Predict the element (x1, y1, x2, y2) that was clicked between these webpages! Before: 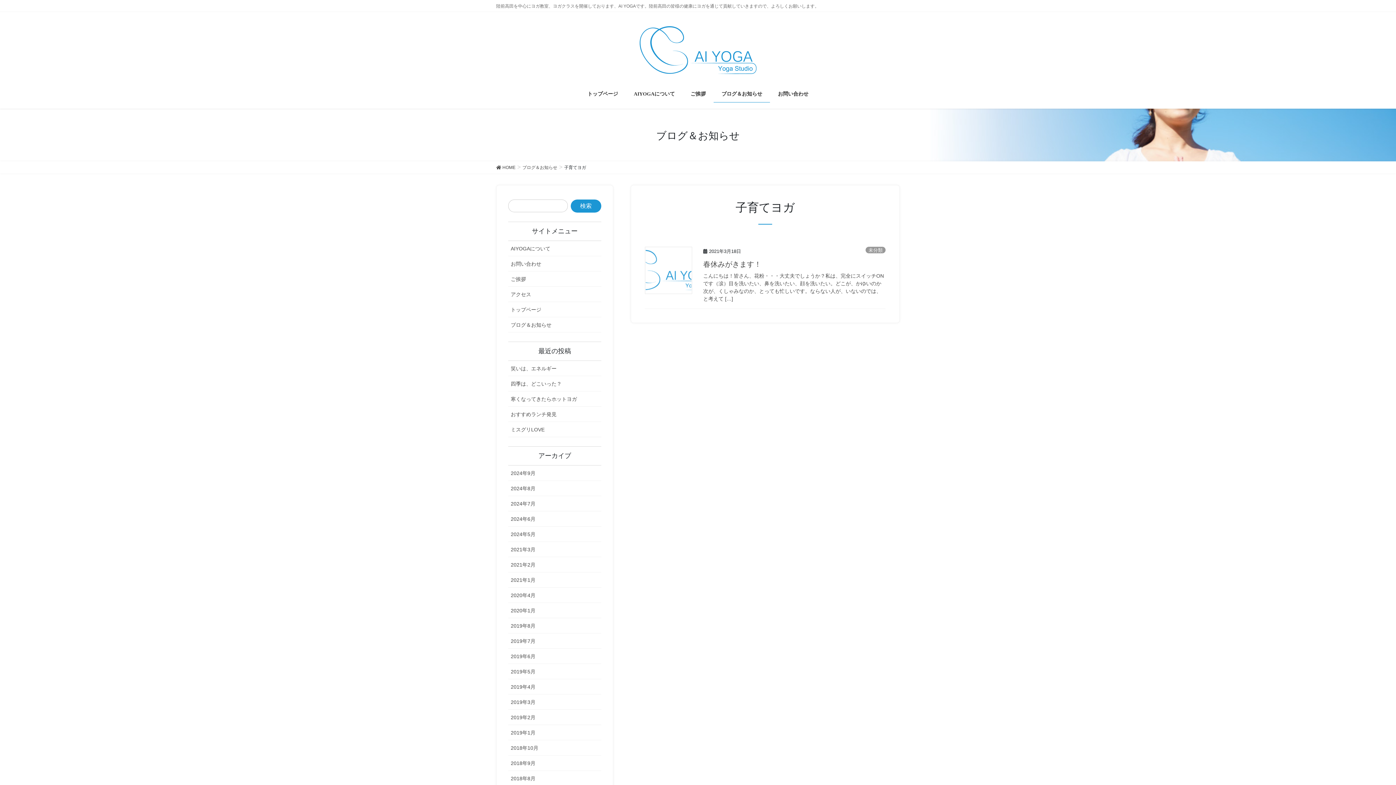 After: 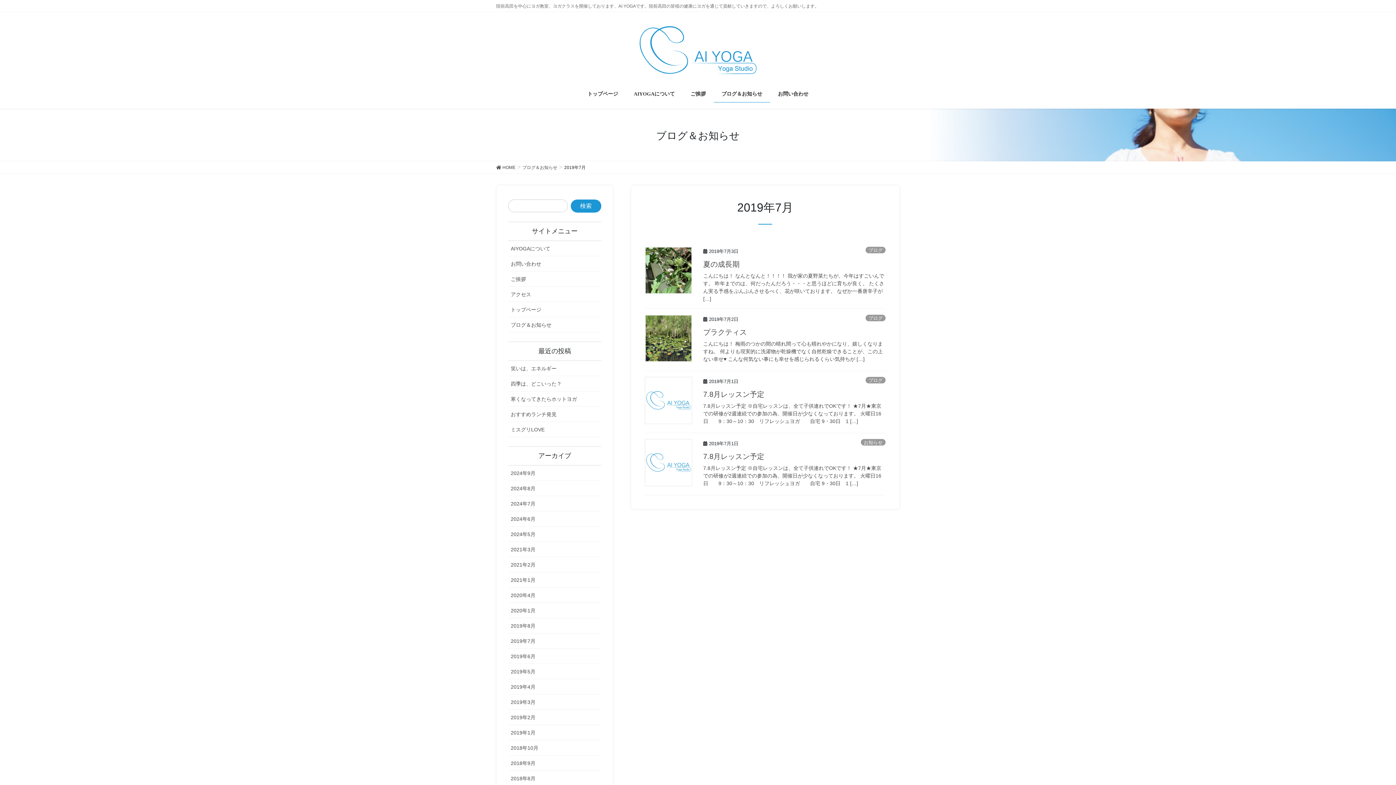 Action: bbox: (508, 633, 601, 649) label: 2019年7月